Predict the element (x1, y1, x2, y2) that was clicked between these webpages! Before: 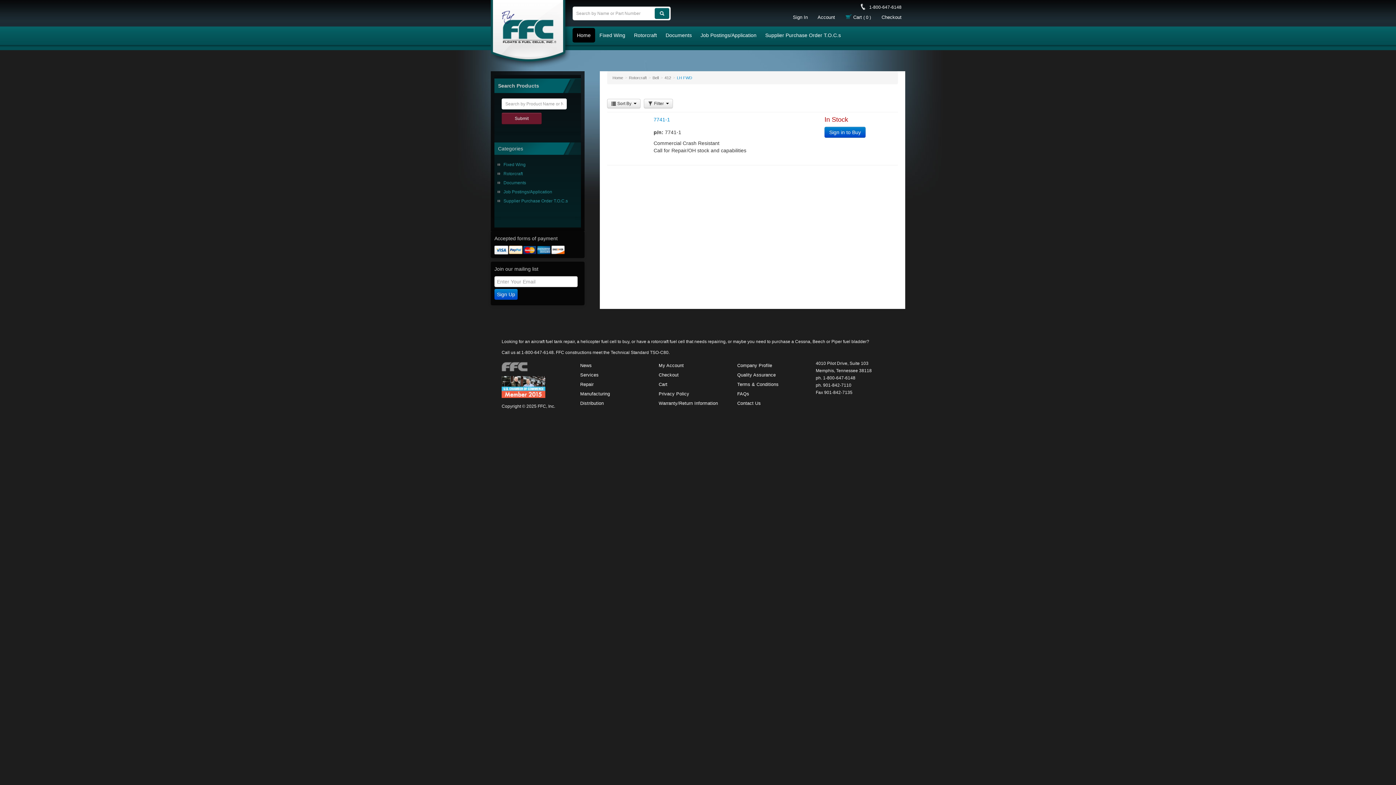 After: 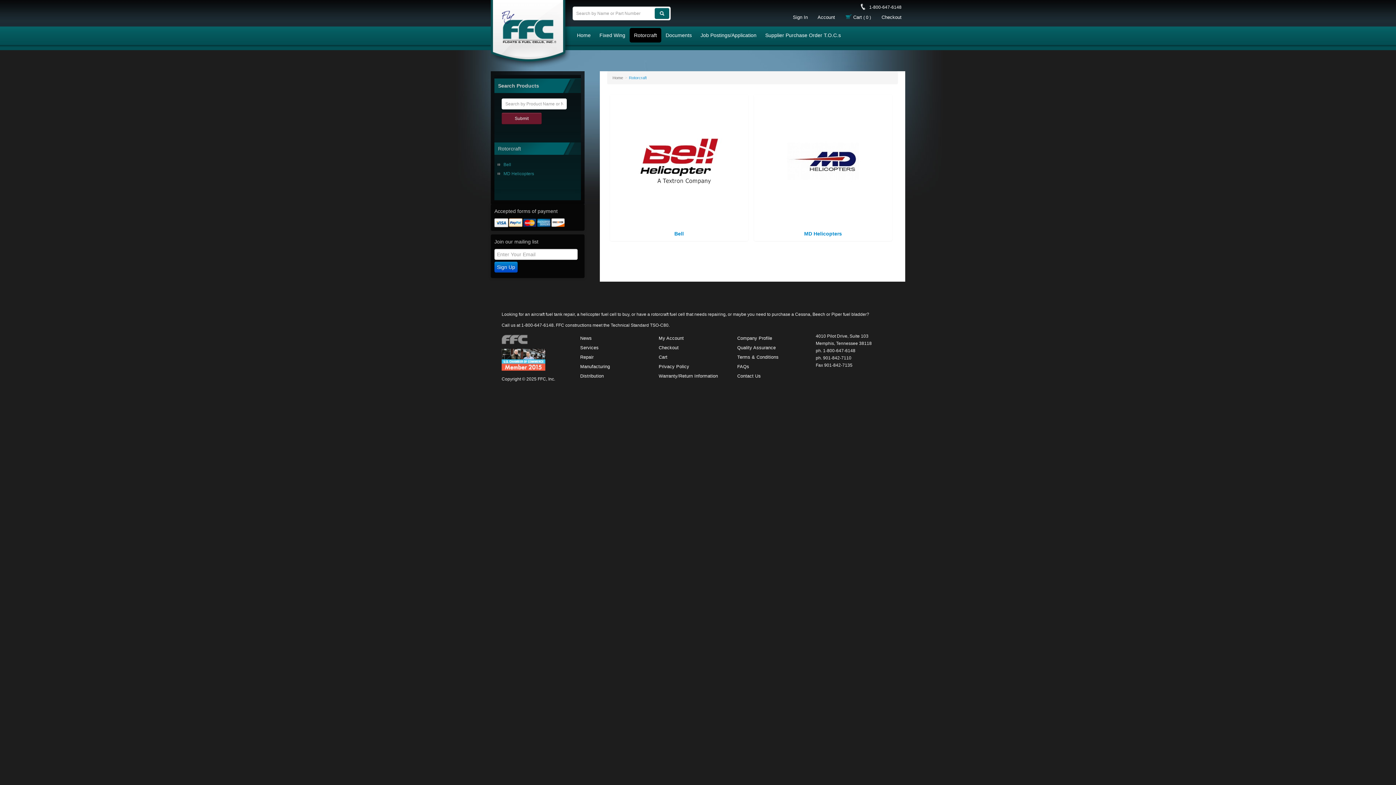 Action: bbox: (503, 171, 522, 176) label: Rotorcraft